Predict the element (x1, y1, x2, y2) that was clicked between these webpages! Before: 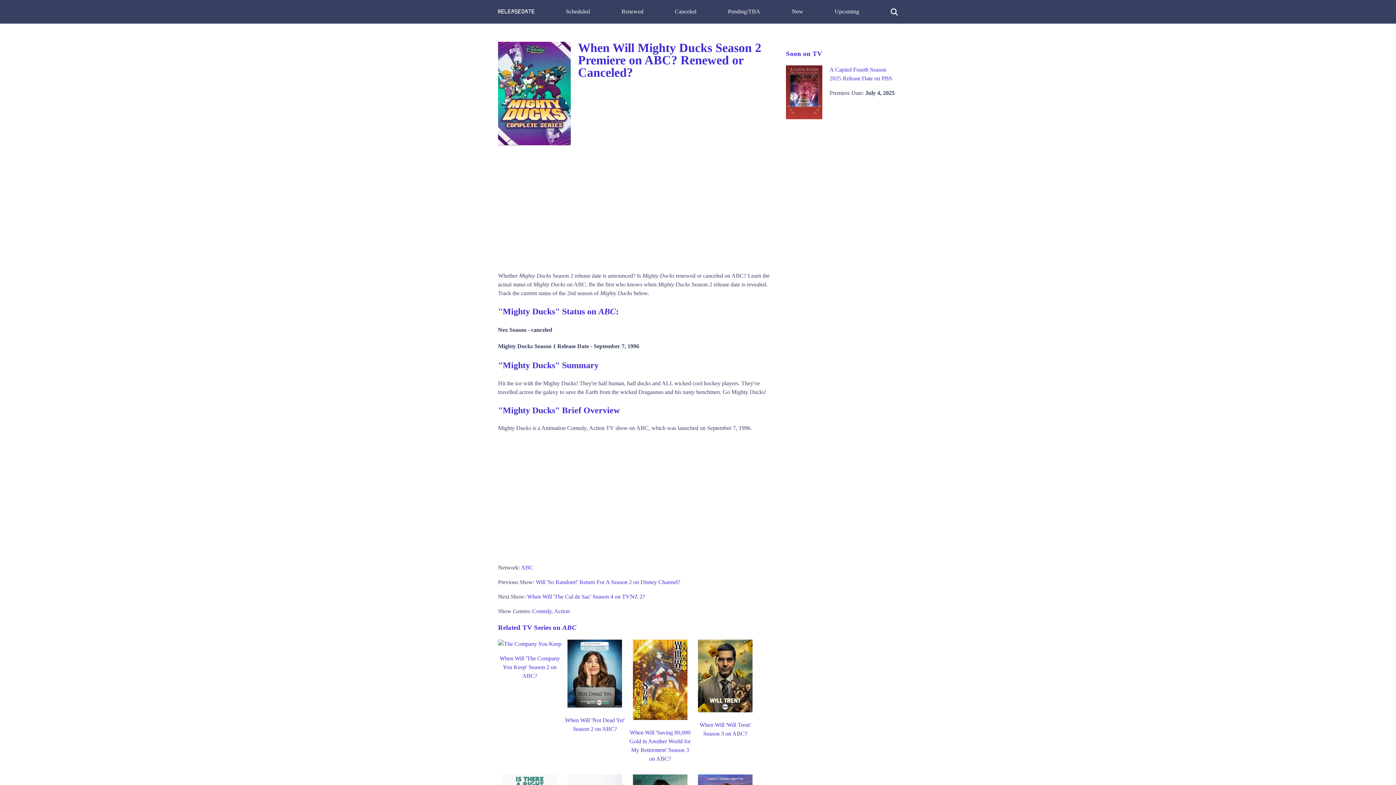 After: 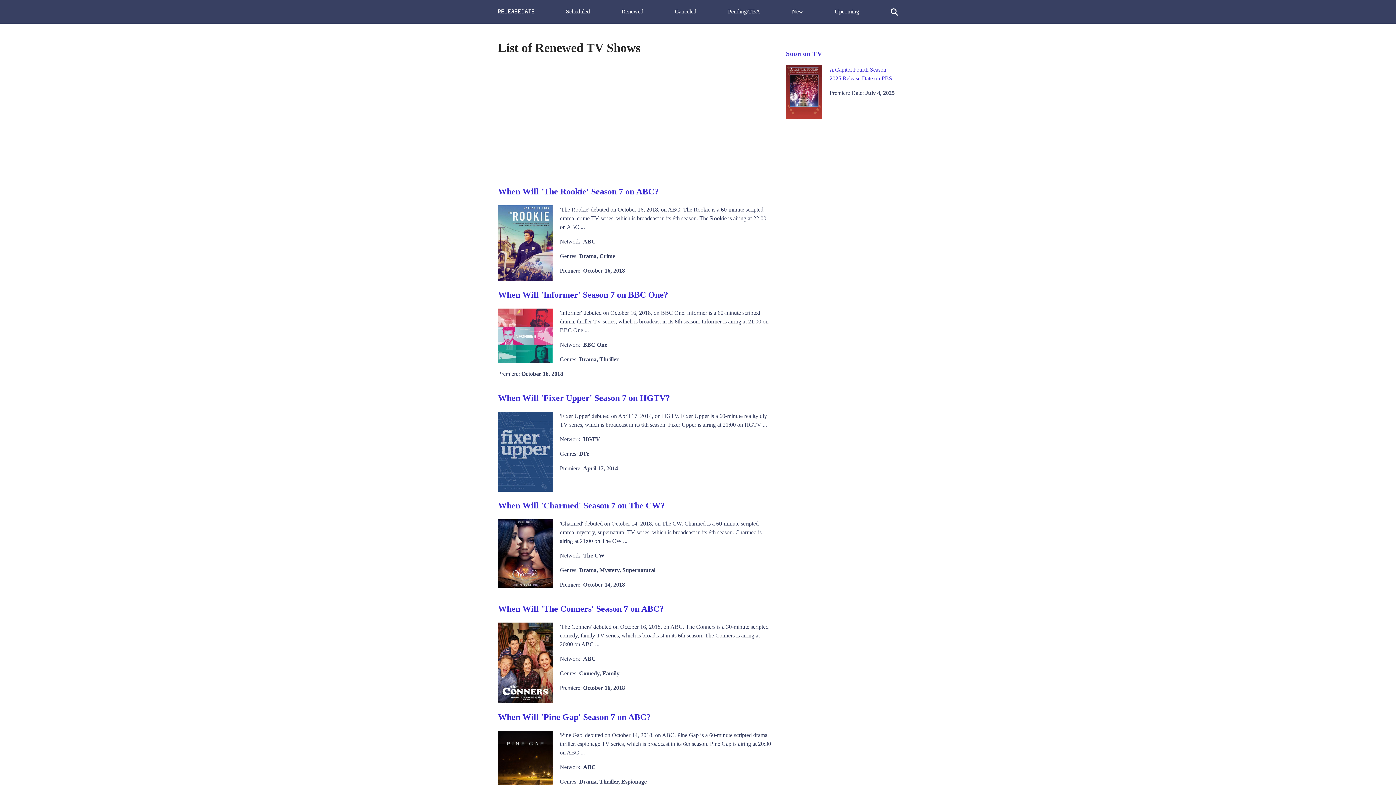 Action: label: Renewed bbox: (621, 8, 643, 14)